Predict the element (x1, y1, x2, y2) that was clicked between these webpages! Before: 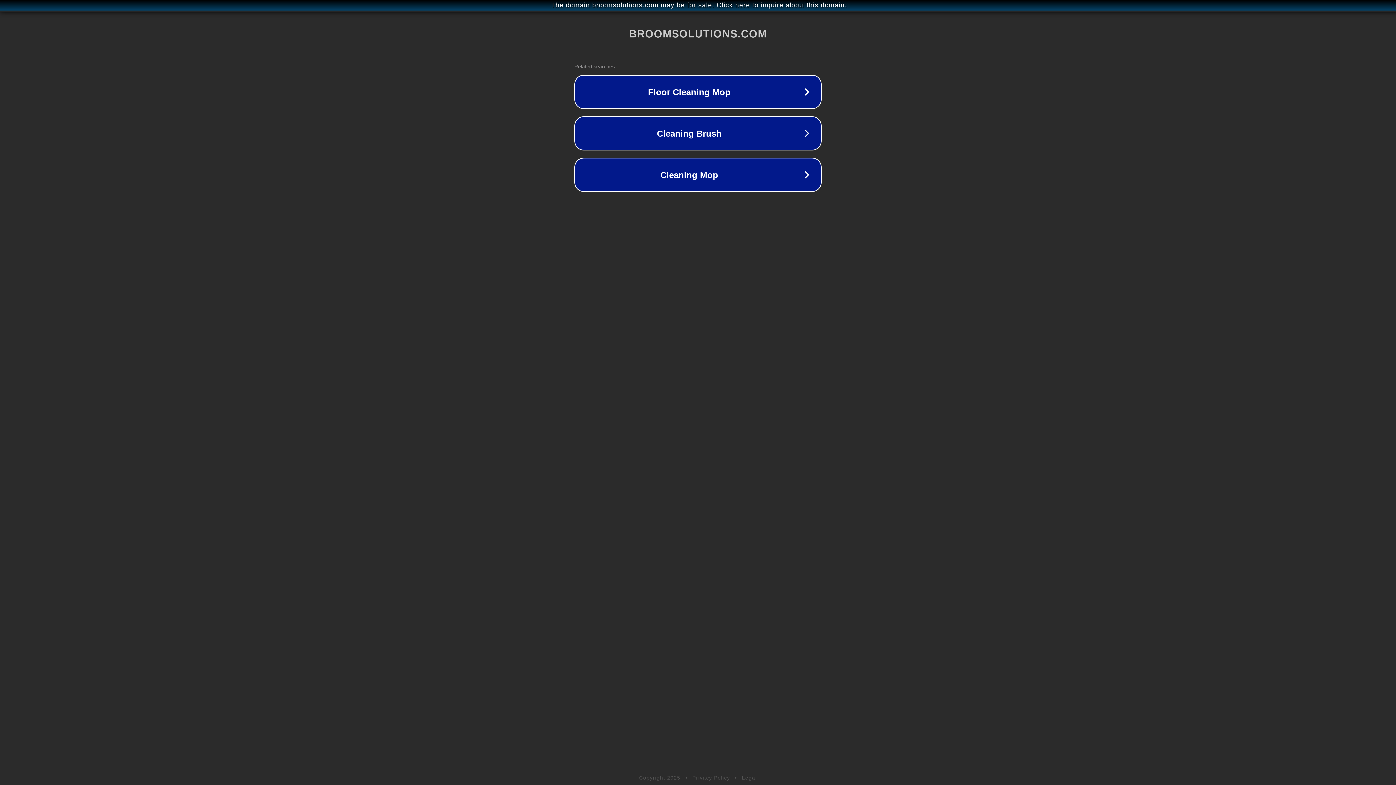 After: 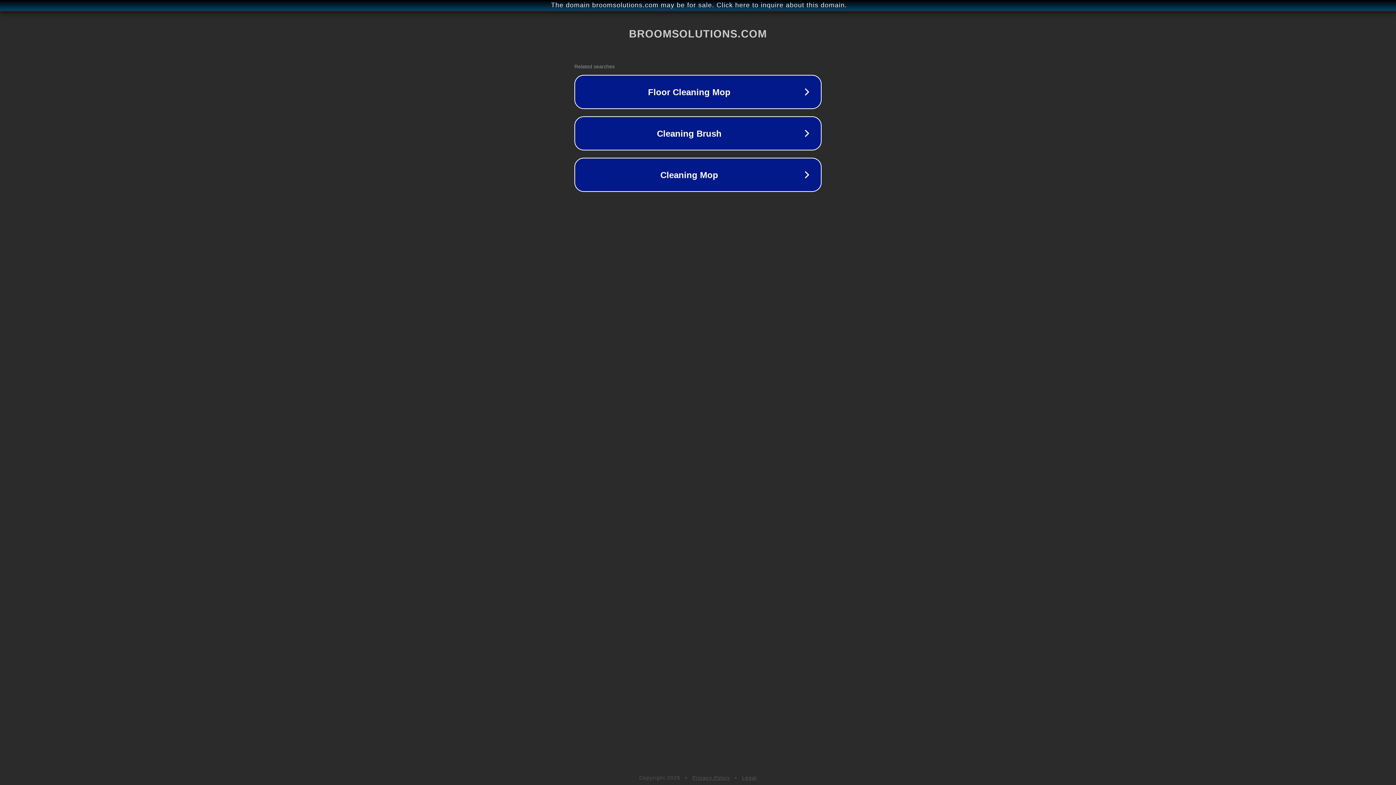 Action: label: Privacy Policy bbox: (692, 775, 730, 781)